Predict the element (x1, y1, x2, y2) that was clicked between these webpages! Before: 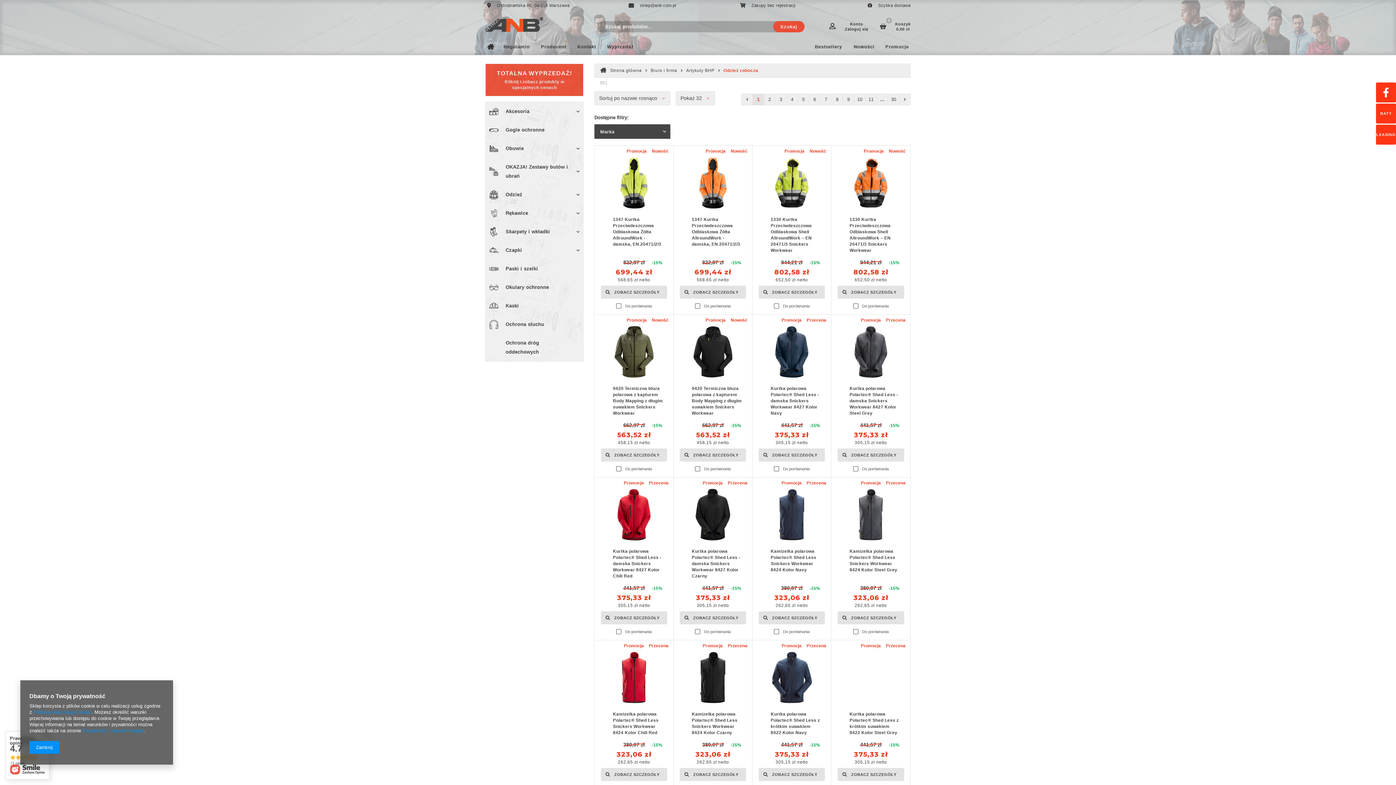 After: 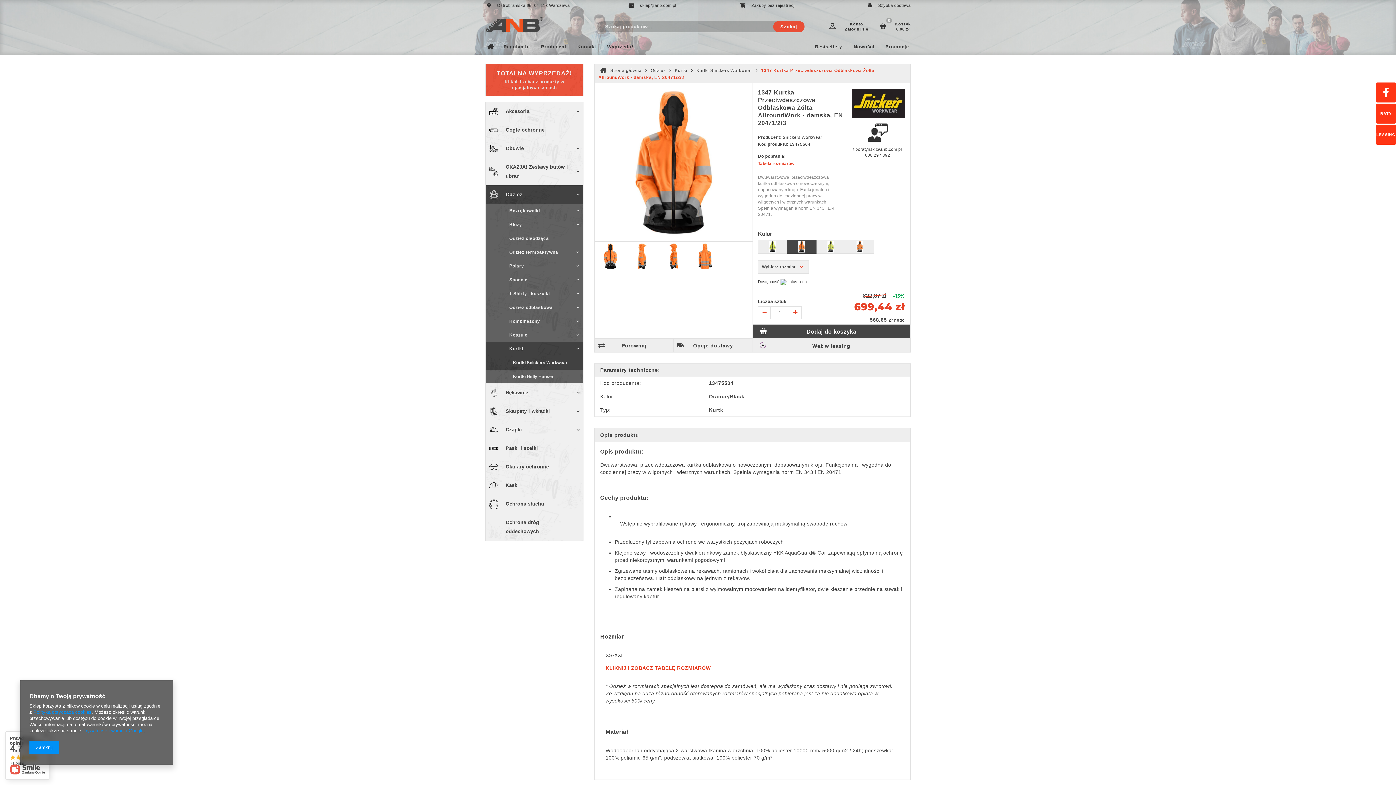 Action: label: 1347 Kurtka Przeciwdeszczowa Odblaskowa Żółta AllroundWork - damska, EN 20471/2/3 bbox: (688, 213, 746, 253)